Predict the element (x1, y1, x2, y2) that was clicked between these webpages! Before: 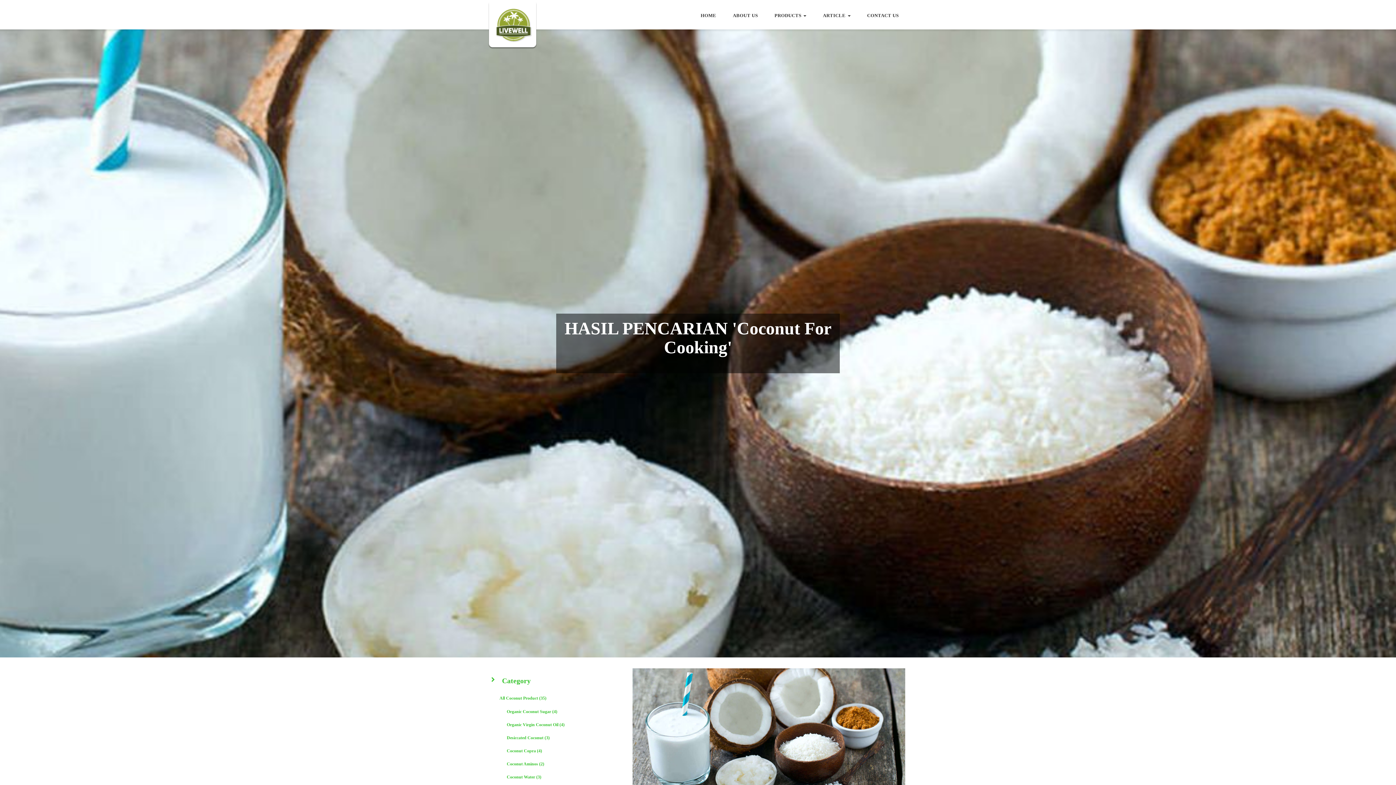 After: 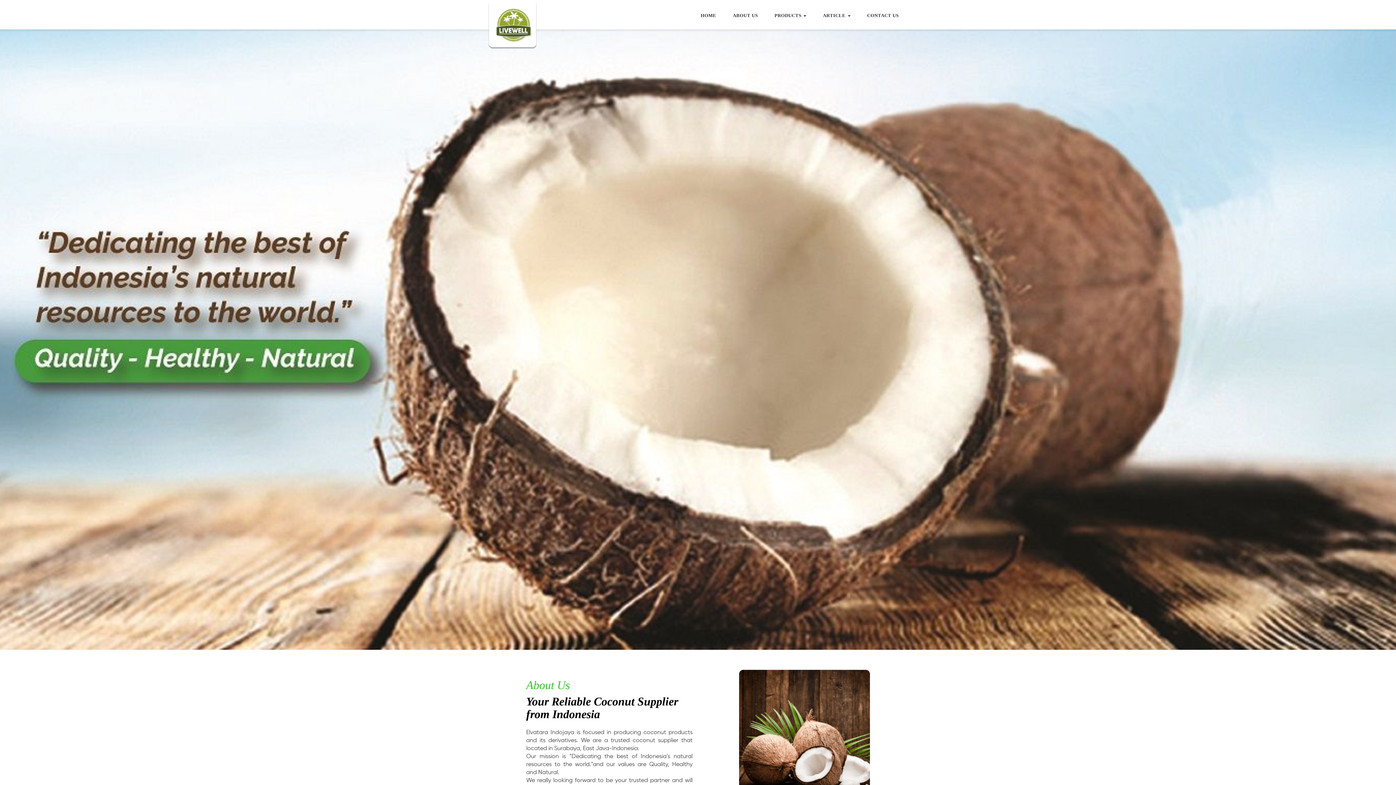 Action: bbox: (489, 0, 536, 47)